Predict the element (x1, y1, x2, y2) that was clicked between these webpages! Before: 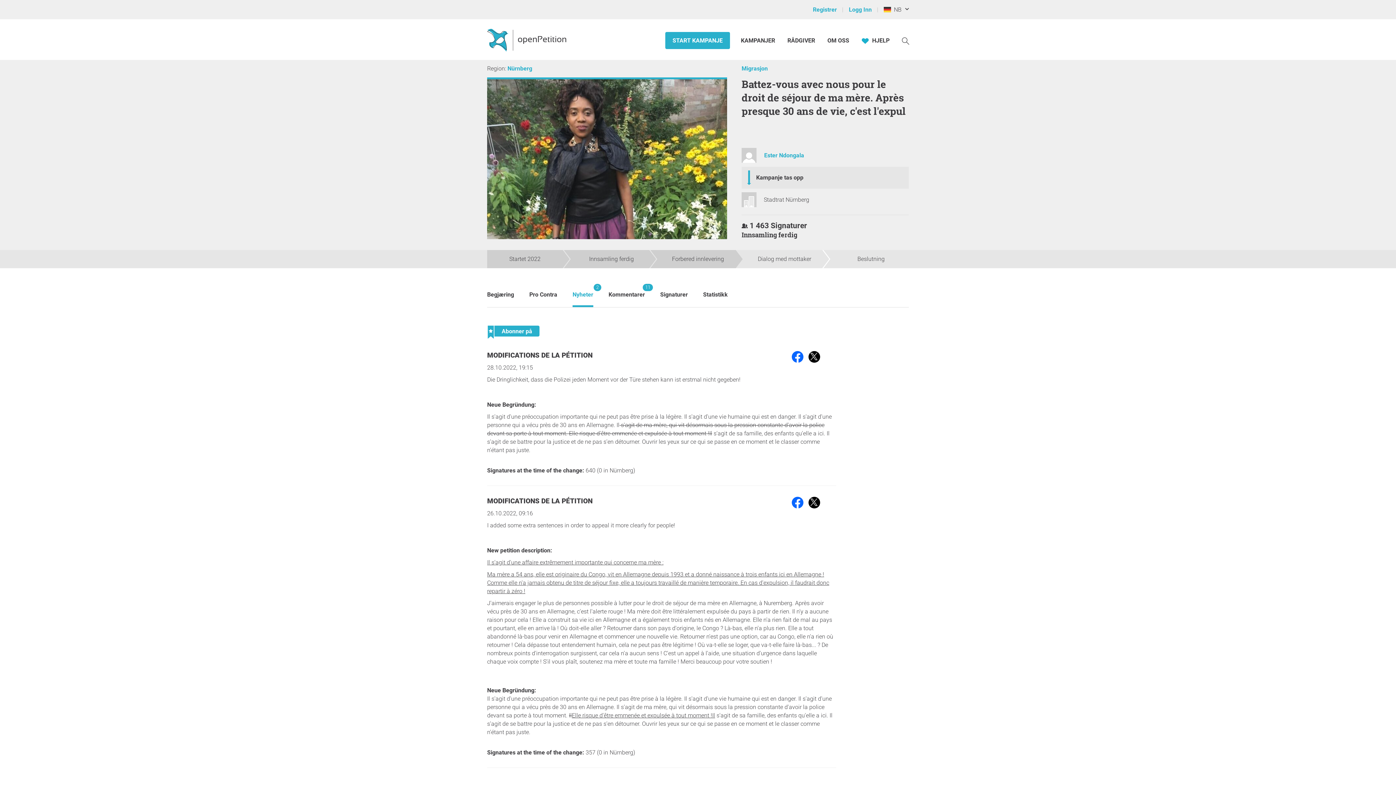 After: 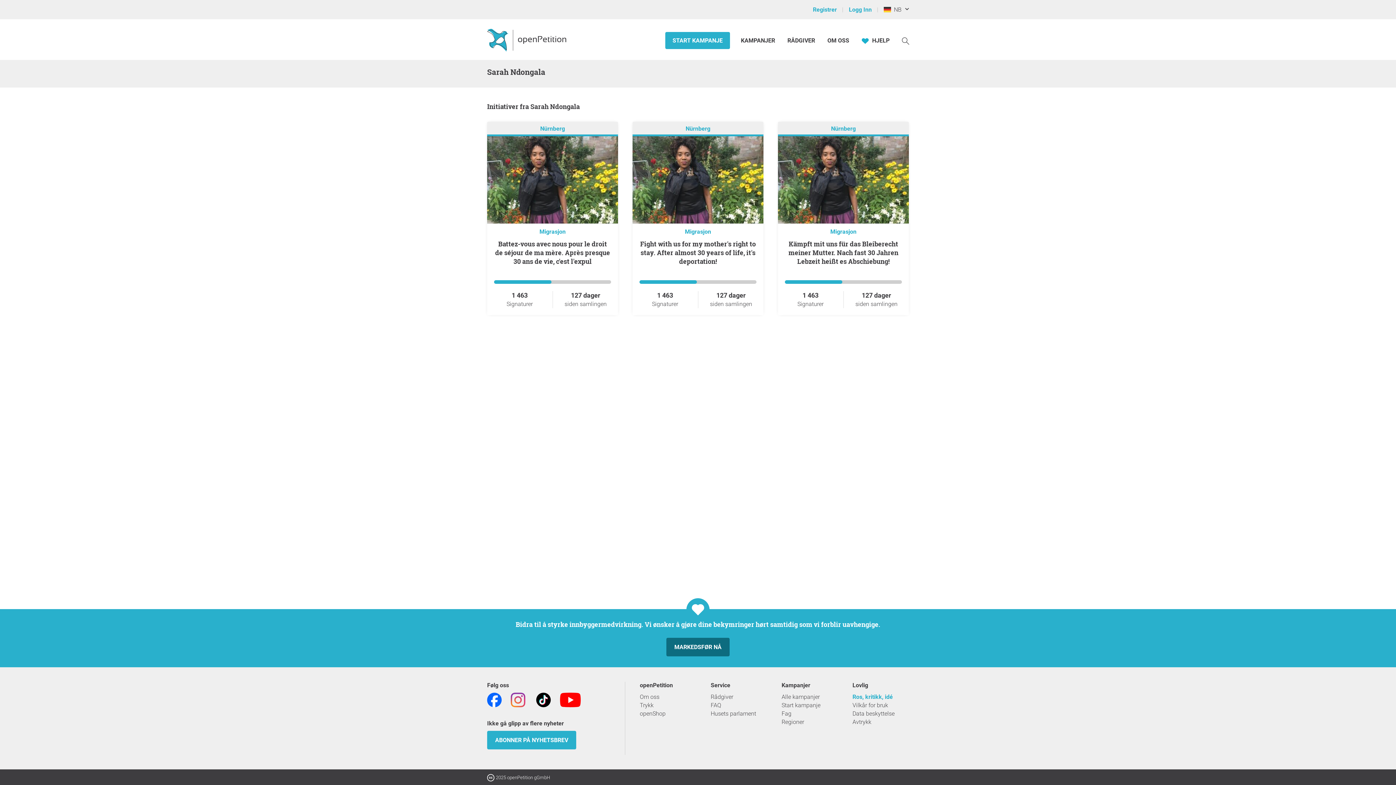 Action: label: Ester Ndongala bbox: (764, 152, 804, 158)